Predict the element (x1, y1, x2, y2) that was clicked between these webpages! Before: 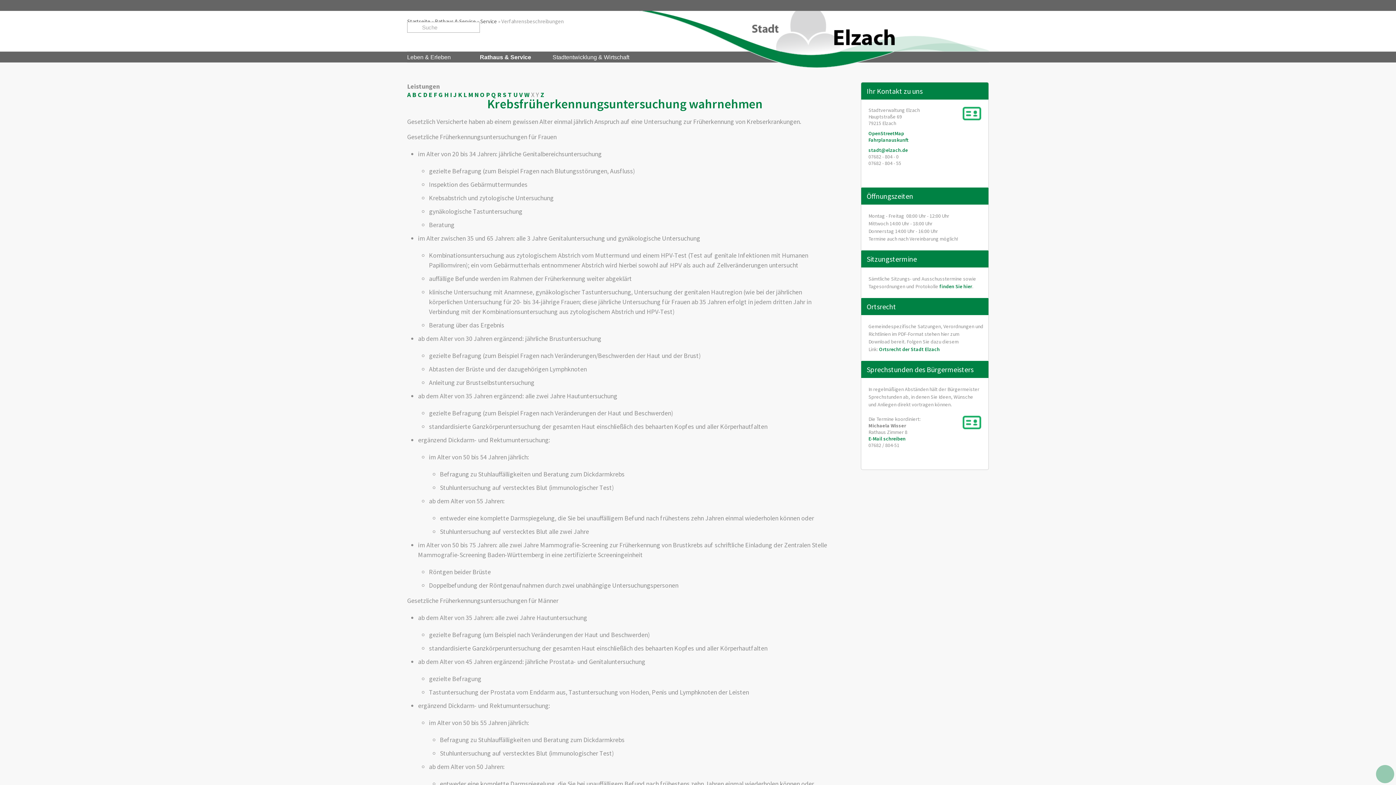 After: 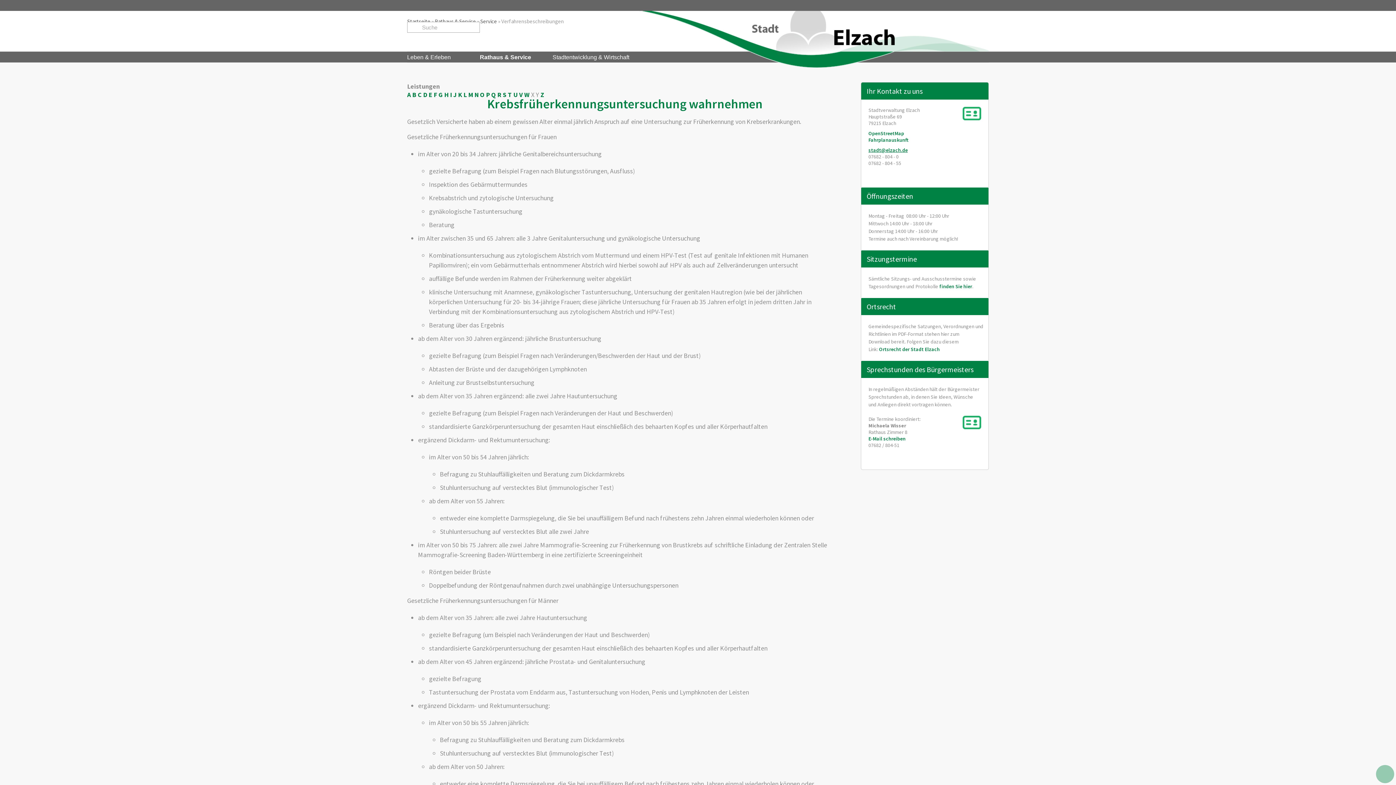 Action: label: stadt@elzach.de bbox: (868, 146, 908, 153)